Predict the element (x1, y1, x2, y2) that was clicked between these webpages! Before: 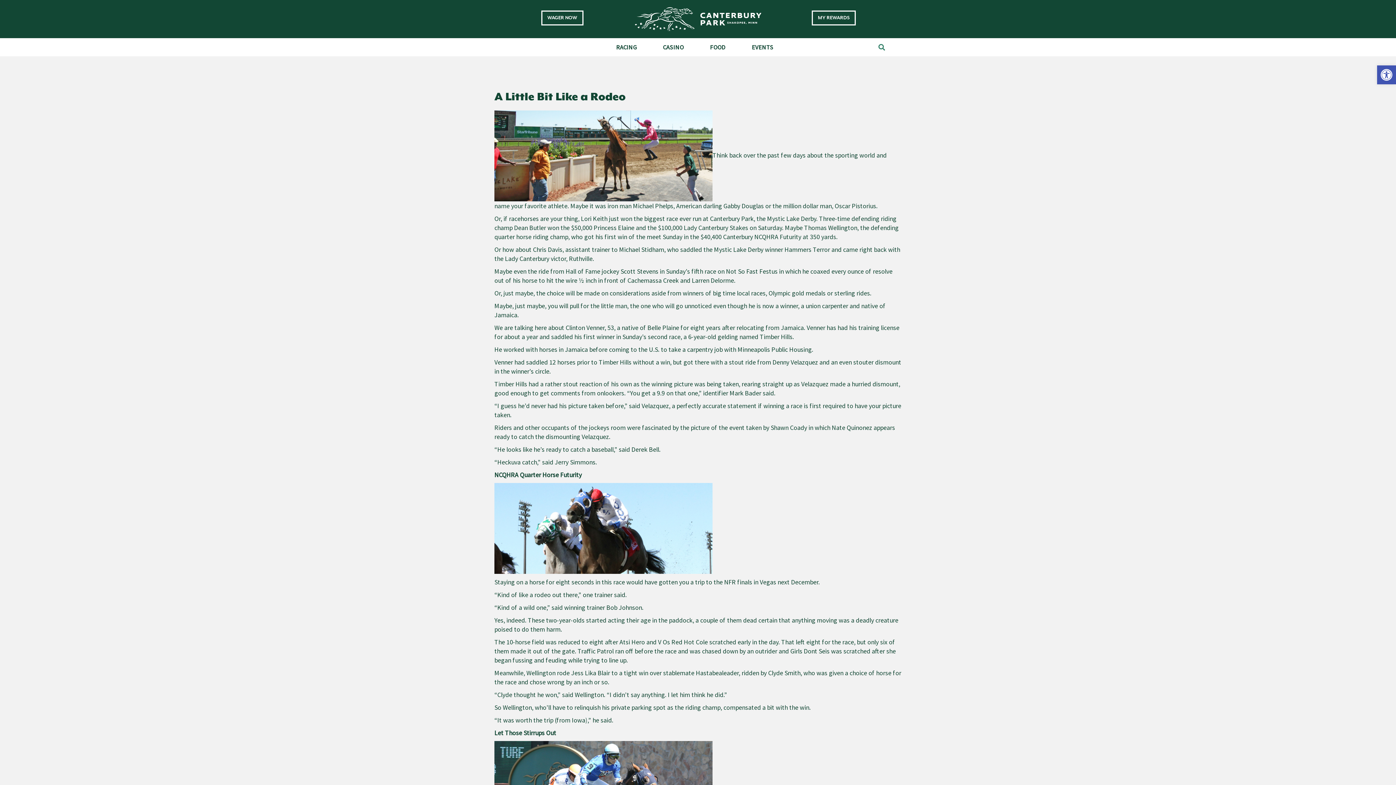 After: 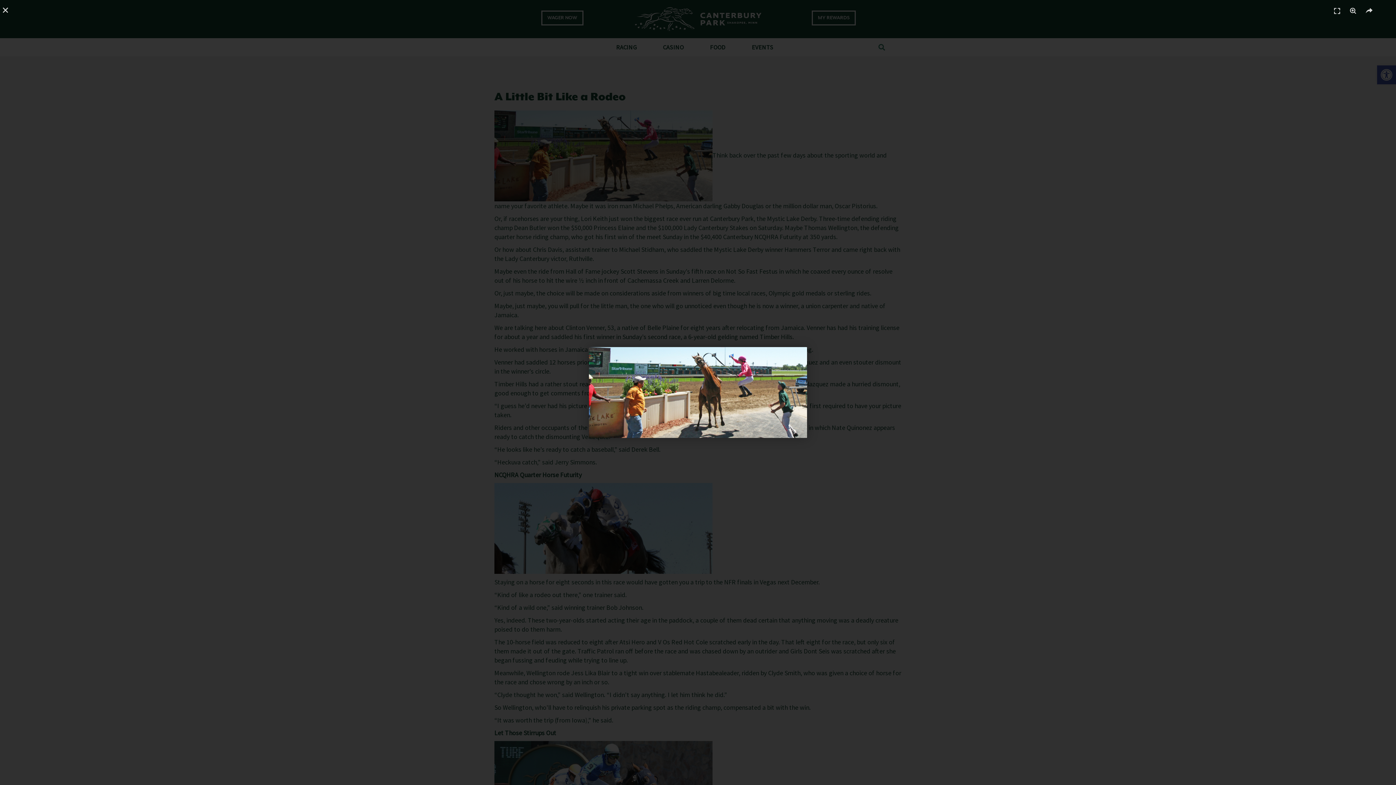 Action: bbox: (494, 150, 712, 159)